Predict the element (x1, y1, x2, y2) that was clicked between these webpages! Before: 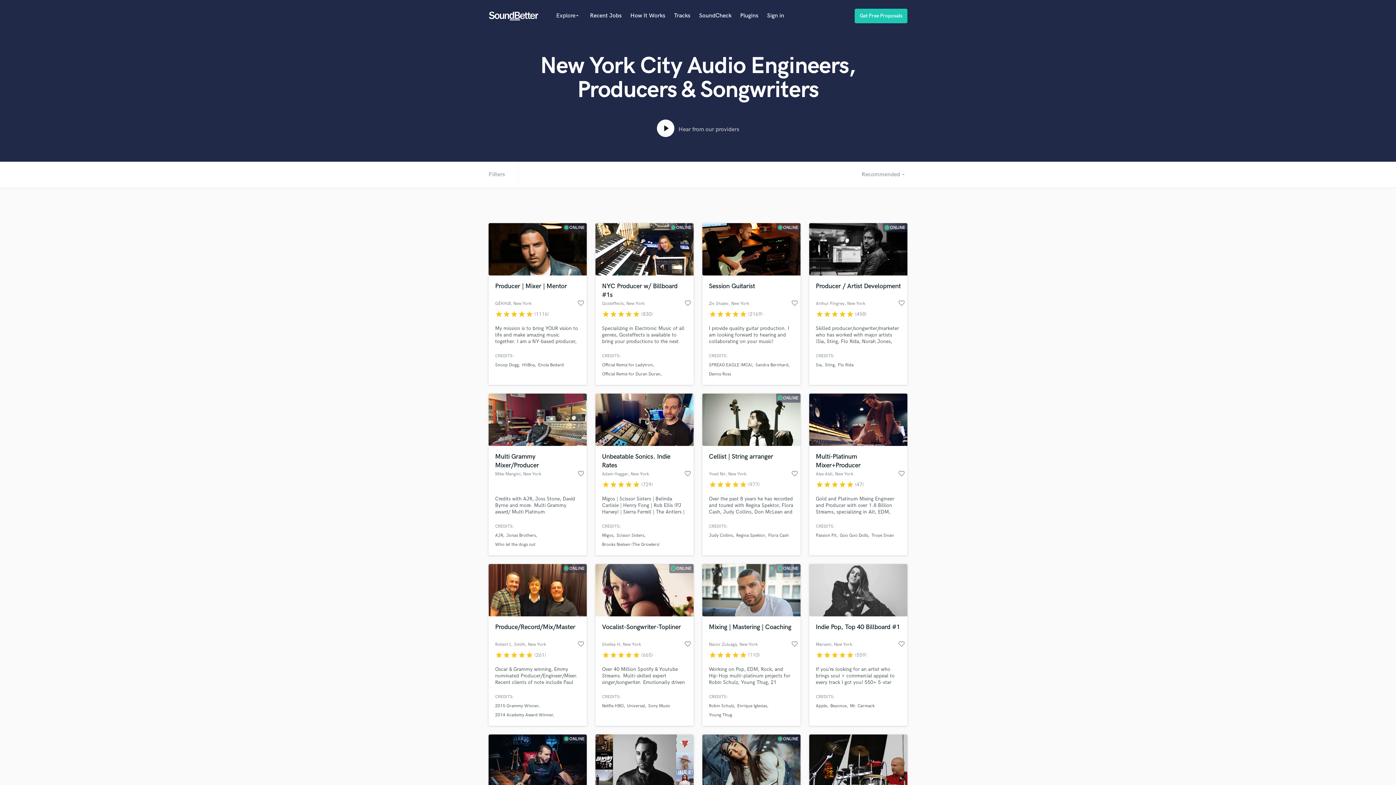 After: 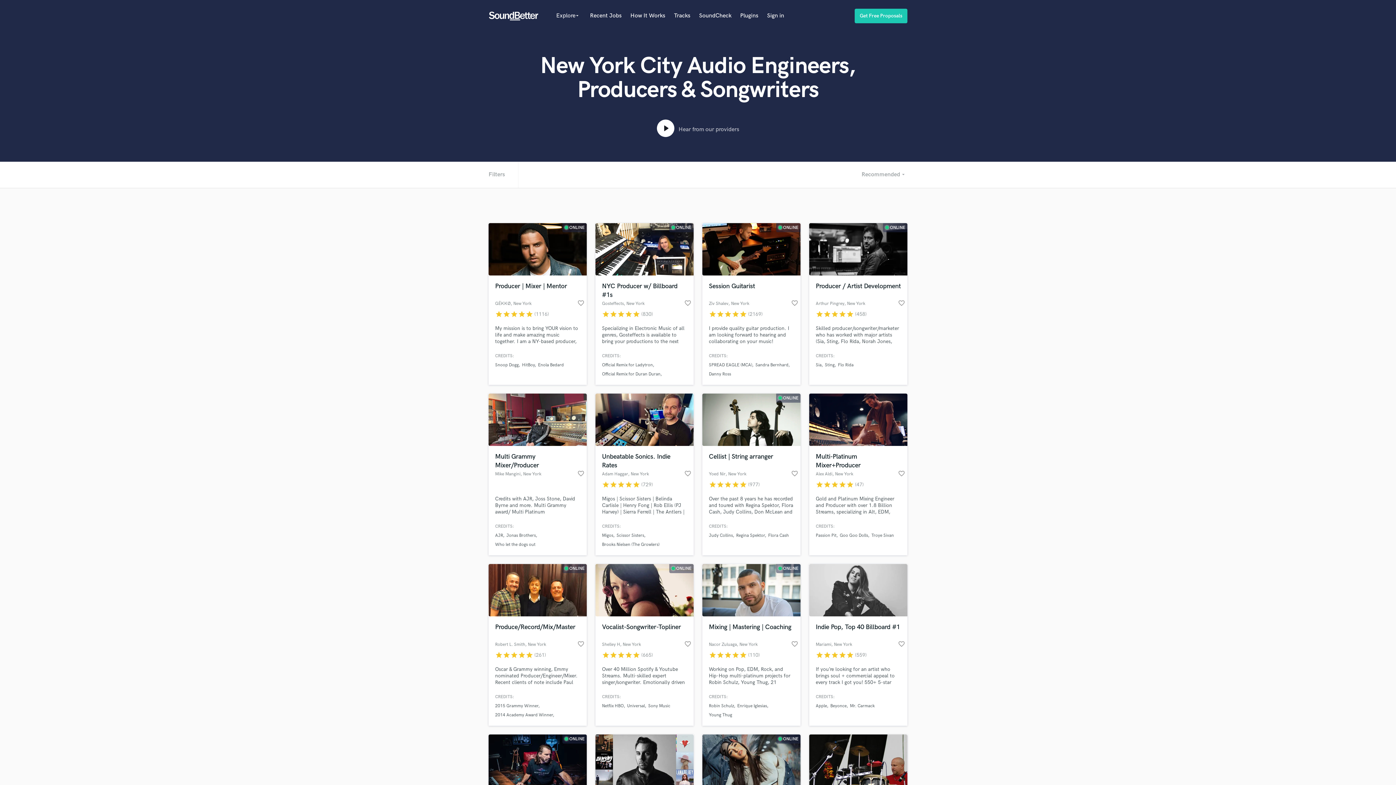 Action: bbox: (740, 12, 758, 19) label: Plugins